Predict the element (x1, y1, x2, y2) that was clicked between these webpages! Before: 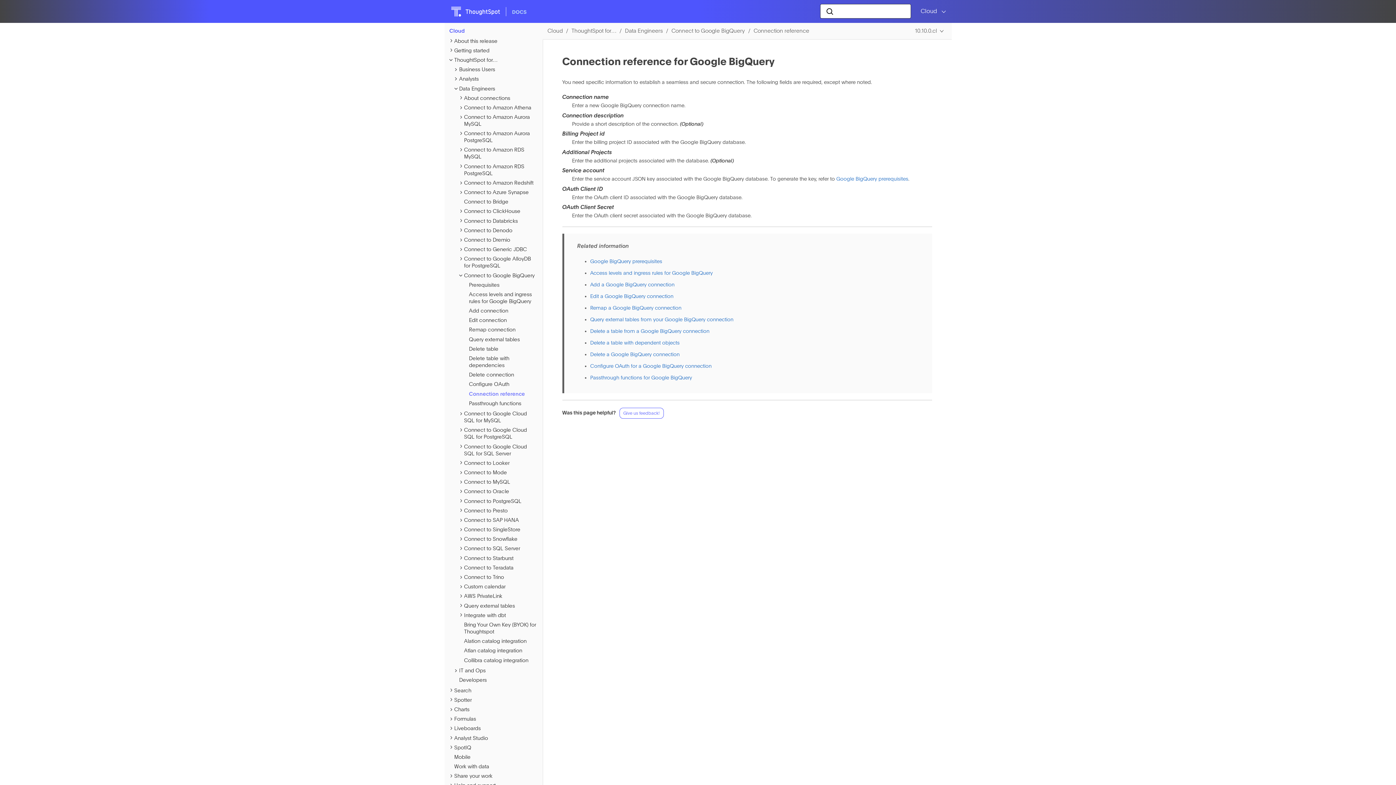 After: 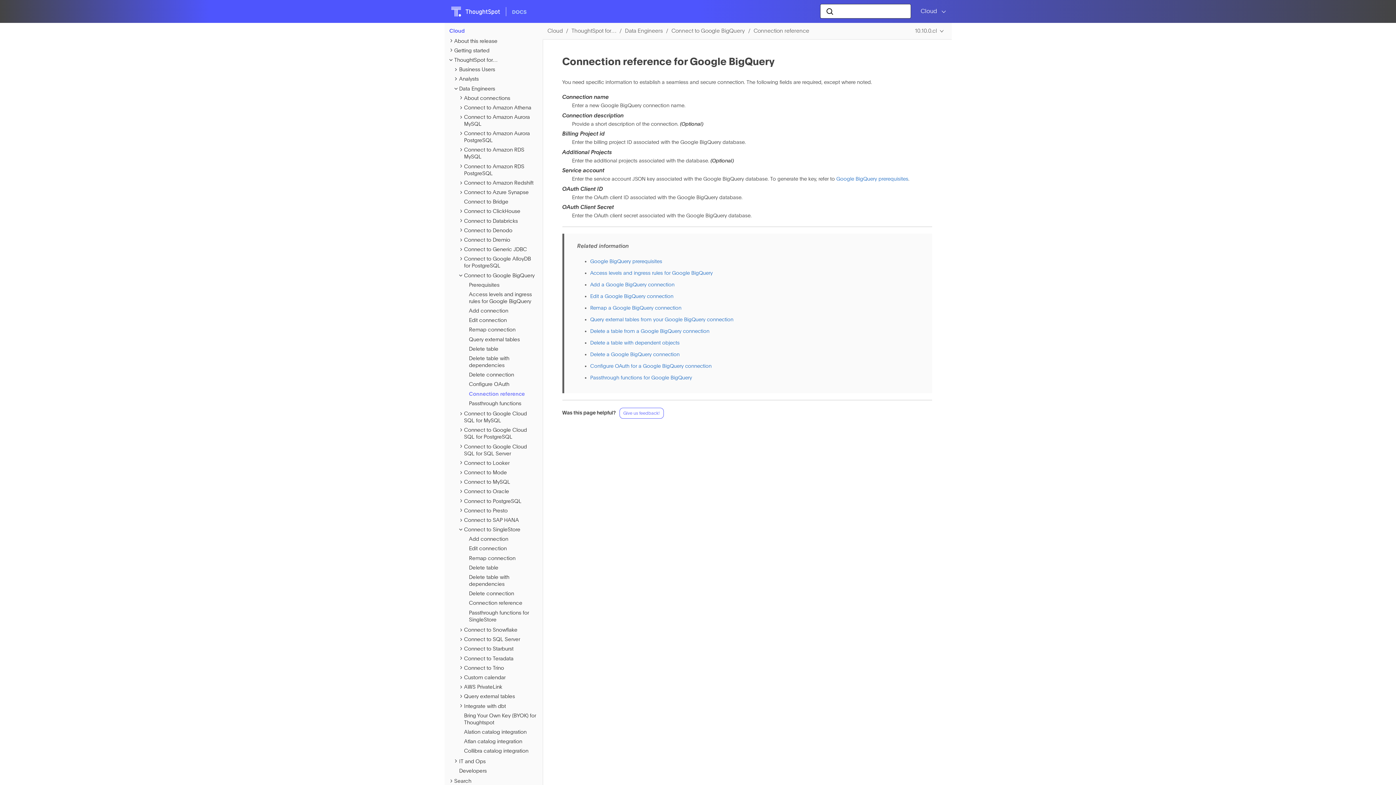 Action: bbox: (457, 526, 464, 533)